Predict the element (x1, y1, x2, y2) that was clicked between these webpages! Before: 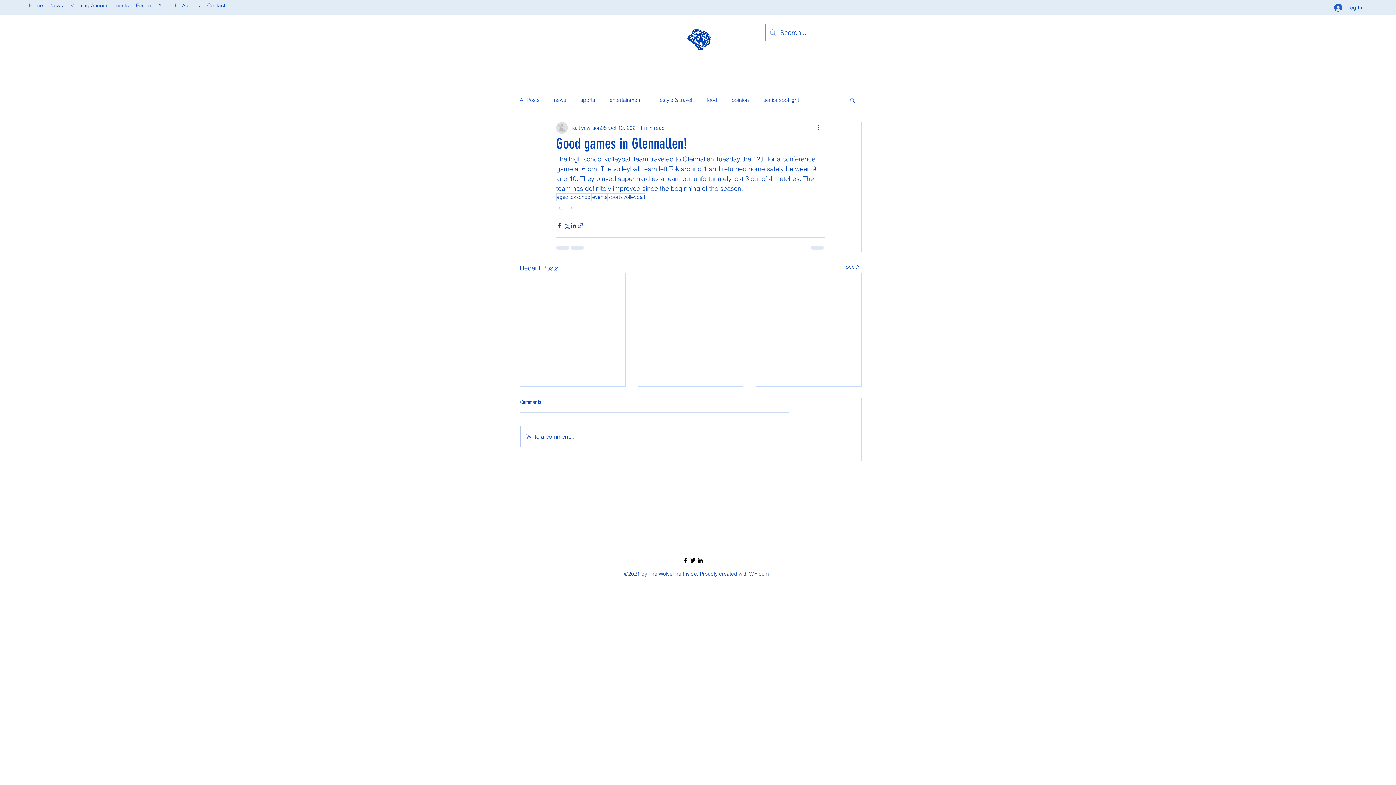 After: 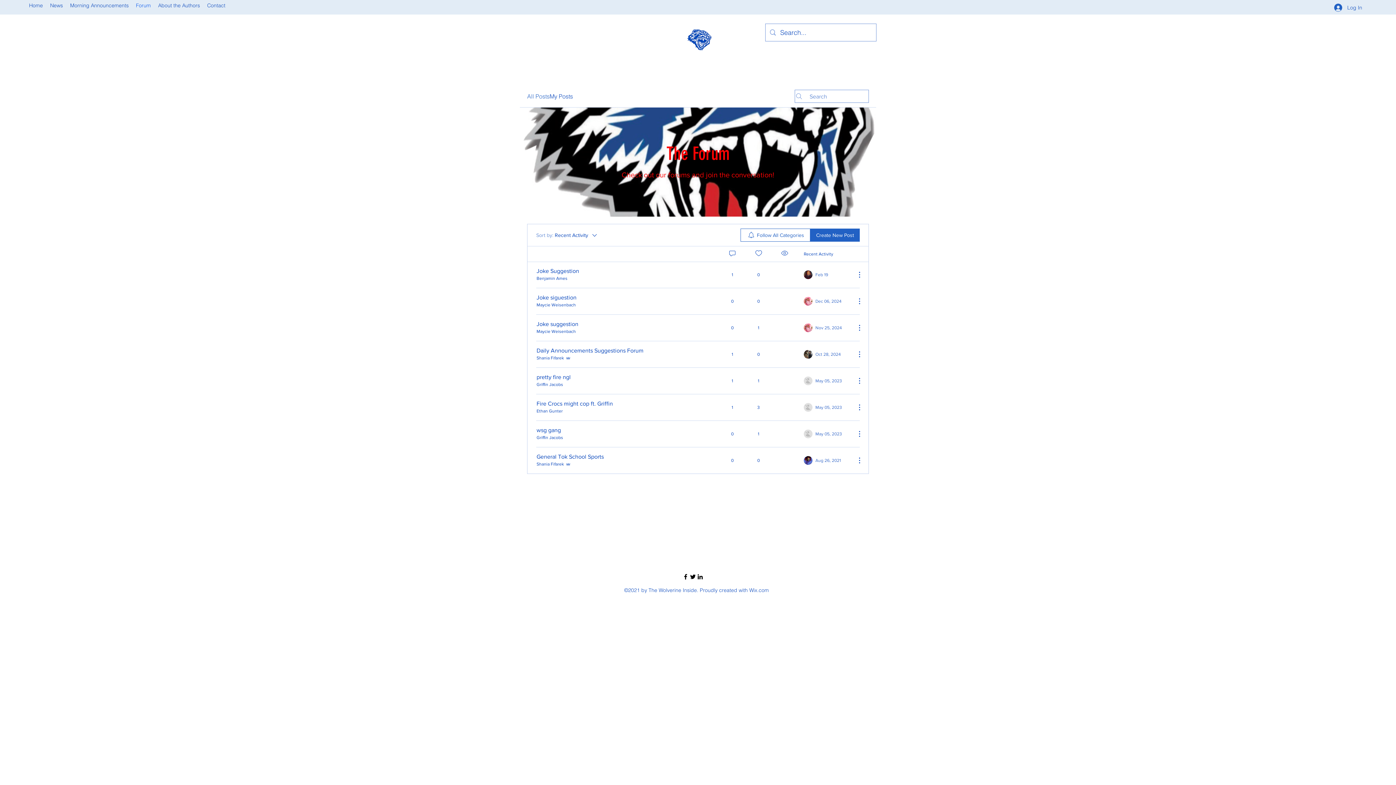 Action: bbox: (132, 0, 154, 10) label: Forum